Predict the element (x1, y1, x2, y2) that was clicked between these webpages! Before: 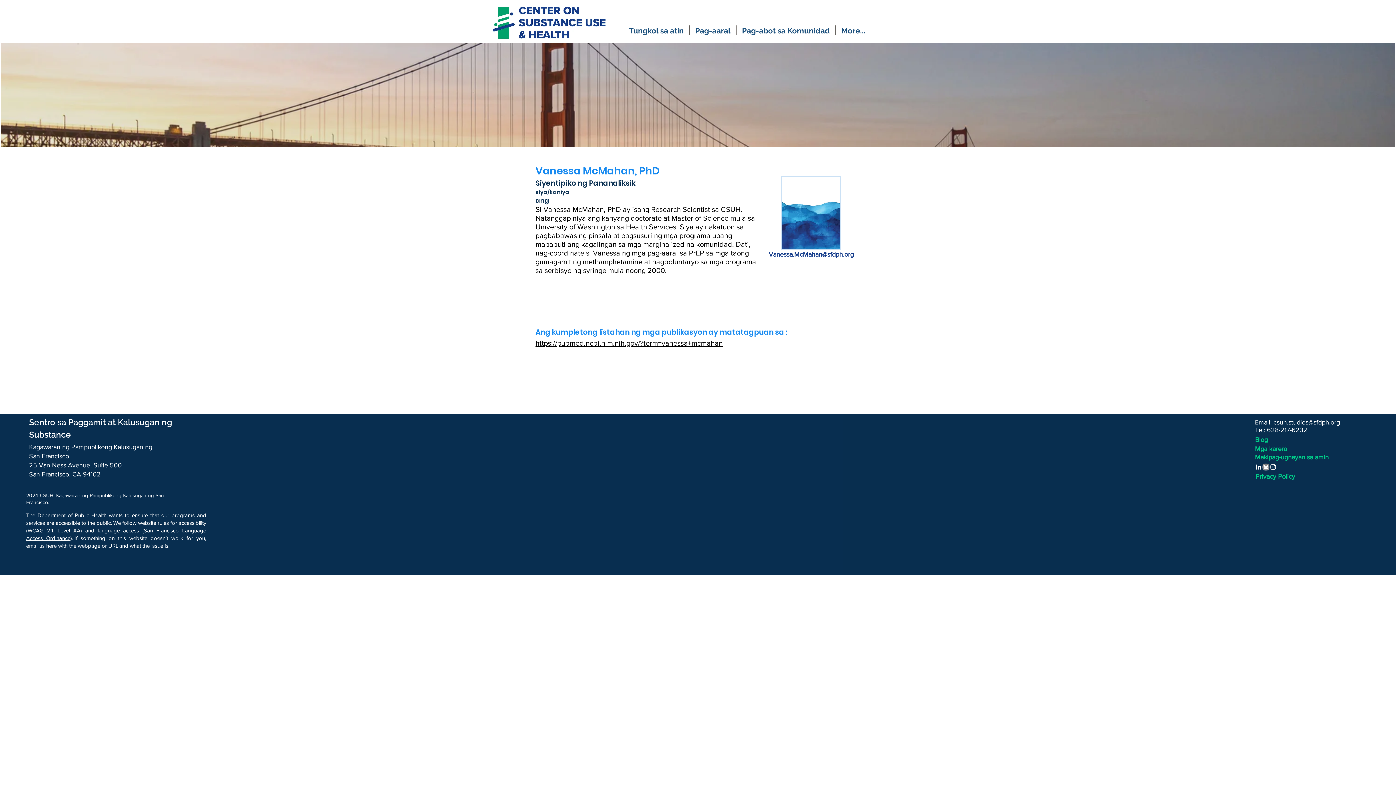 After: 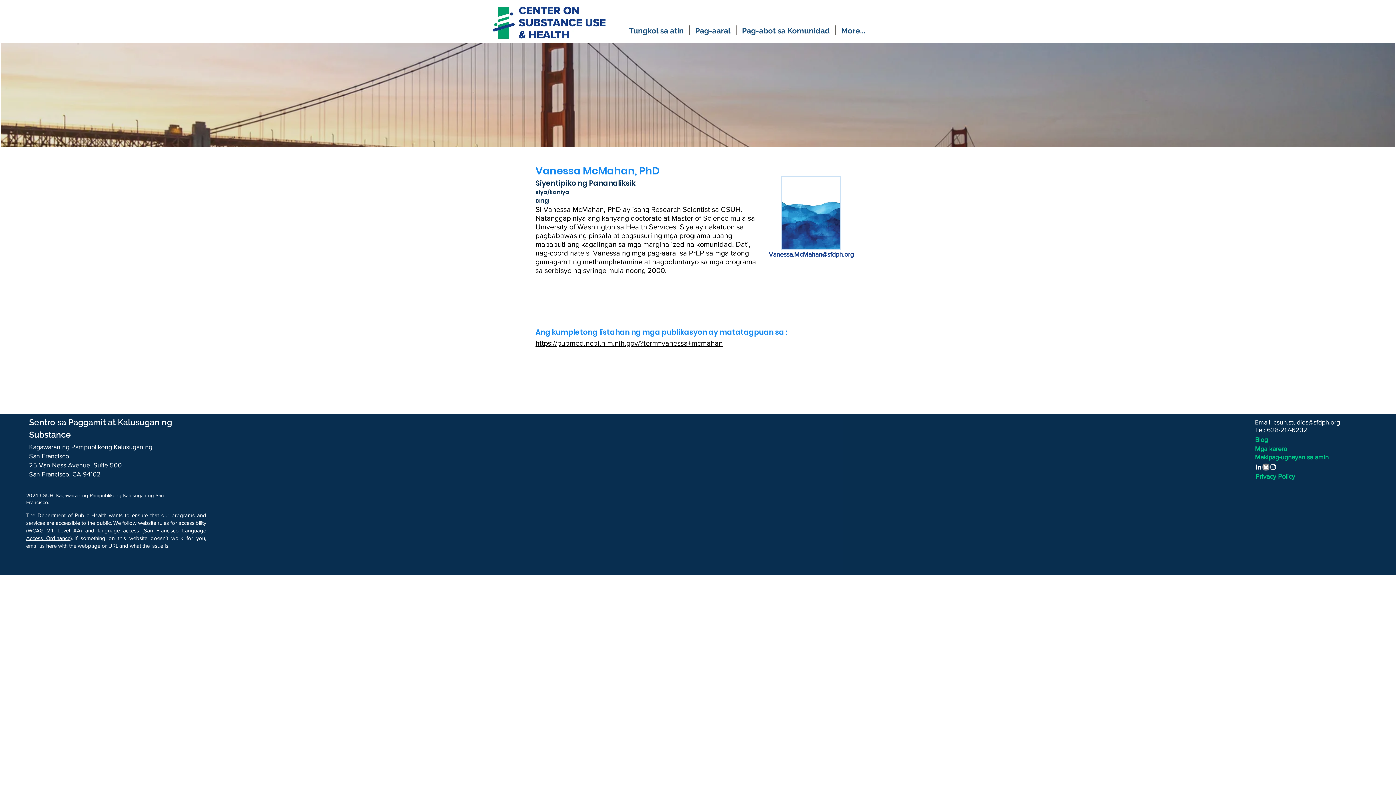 Action: bbox: (535, 339, 722, 347) label: https://pubmed.ncbi.nlm.nih.gov/?term=vanessa+mcmahan